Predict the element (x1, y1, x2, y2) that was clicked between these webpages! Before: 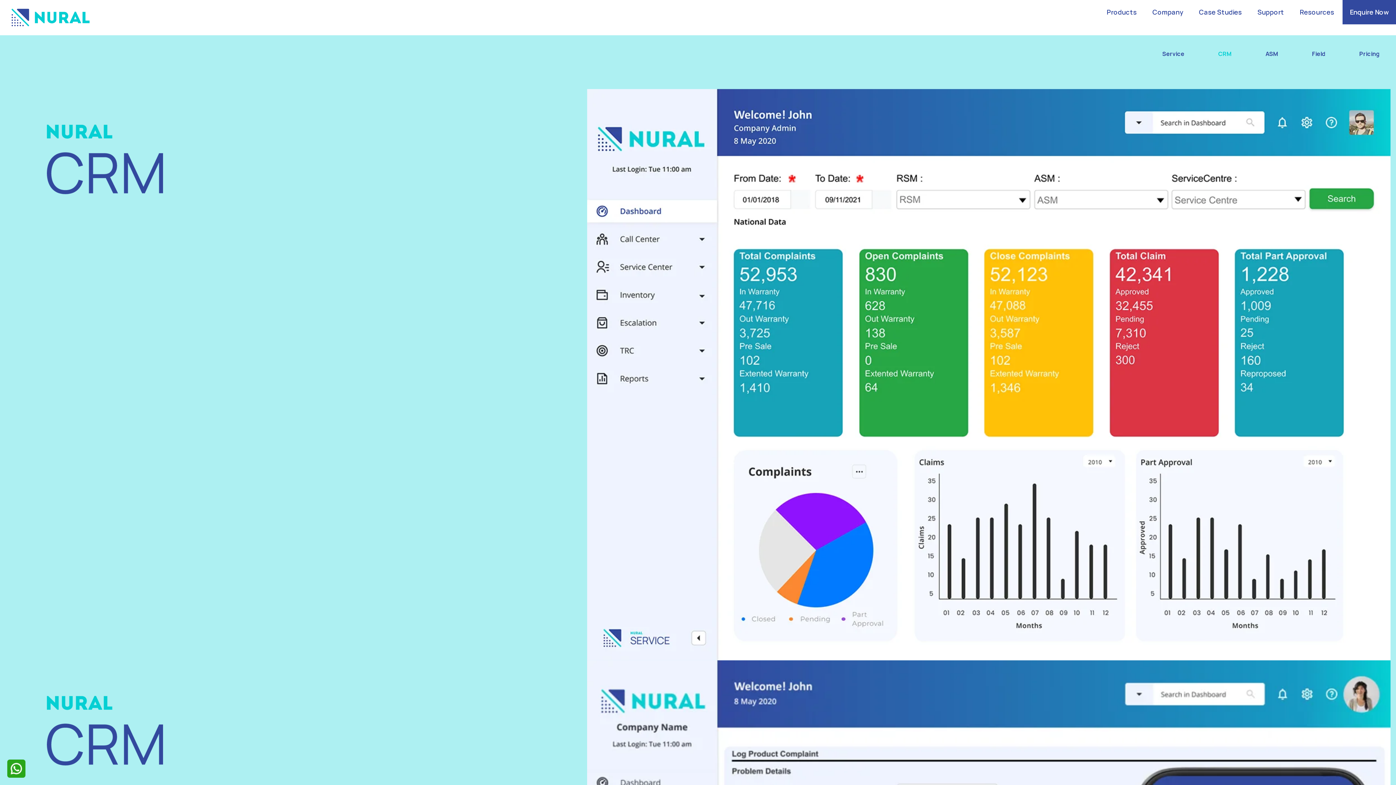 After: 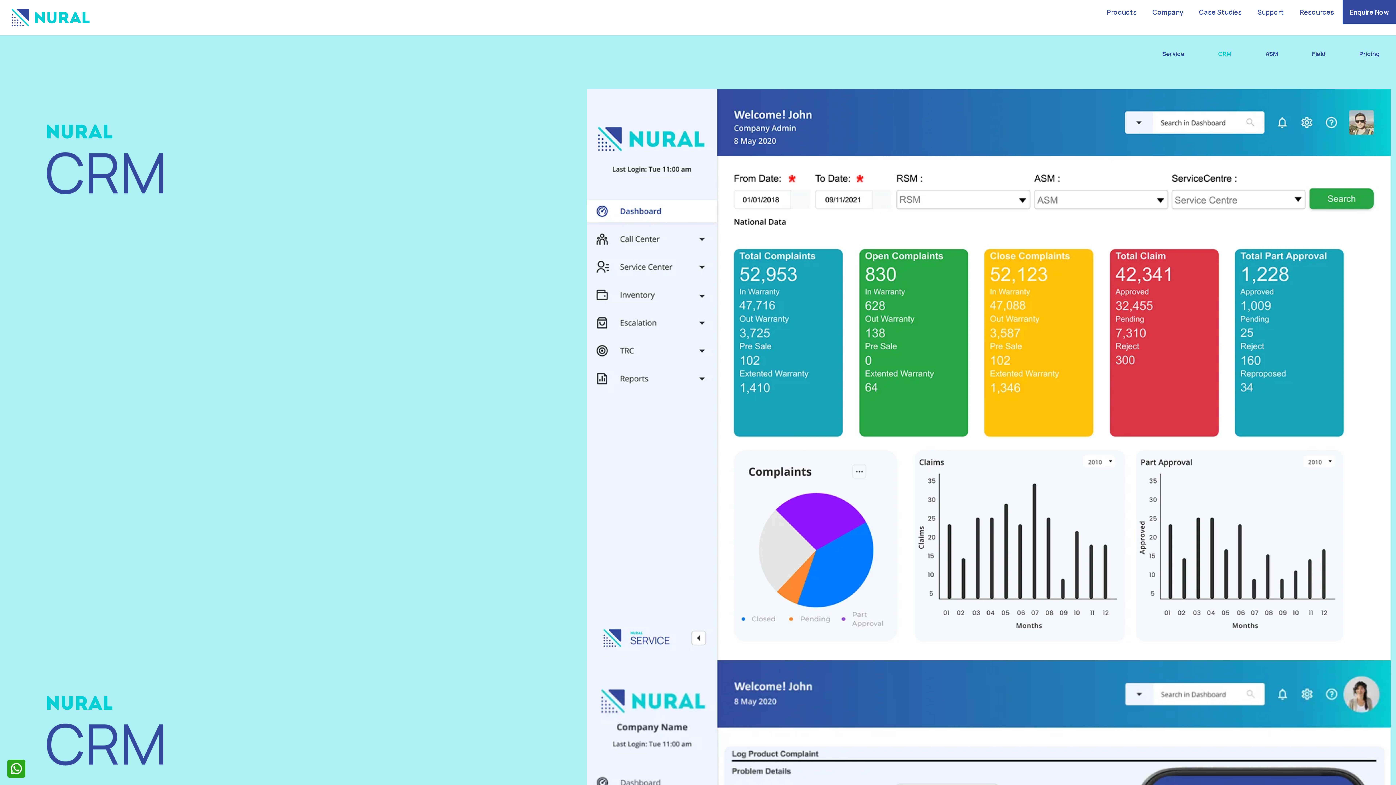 Action: label: CRM bbox: (1202, 34, 1248, 73)